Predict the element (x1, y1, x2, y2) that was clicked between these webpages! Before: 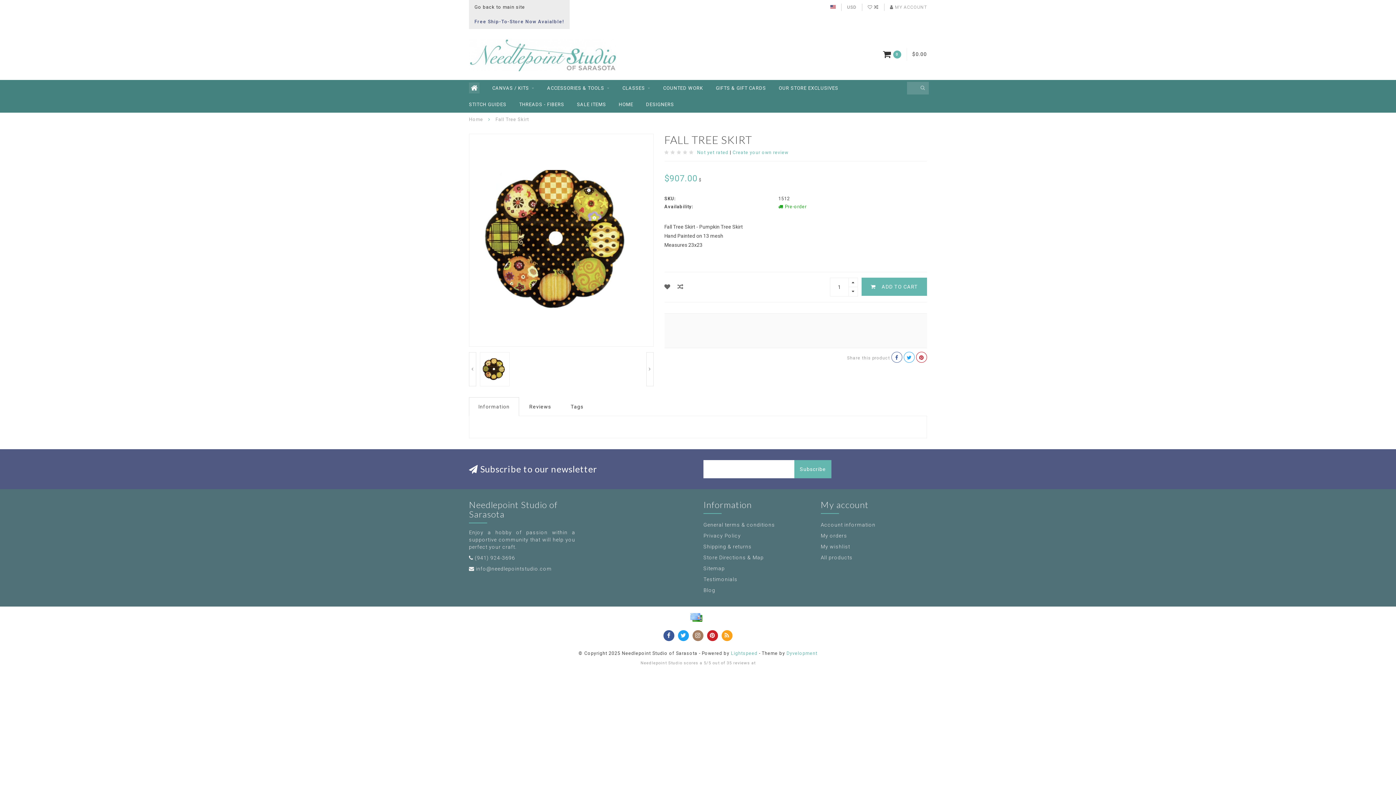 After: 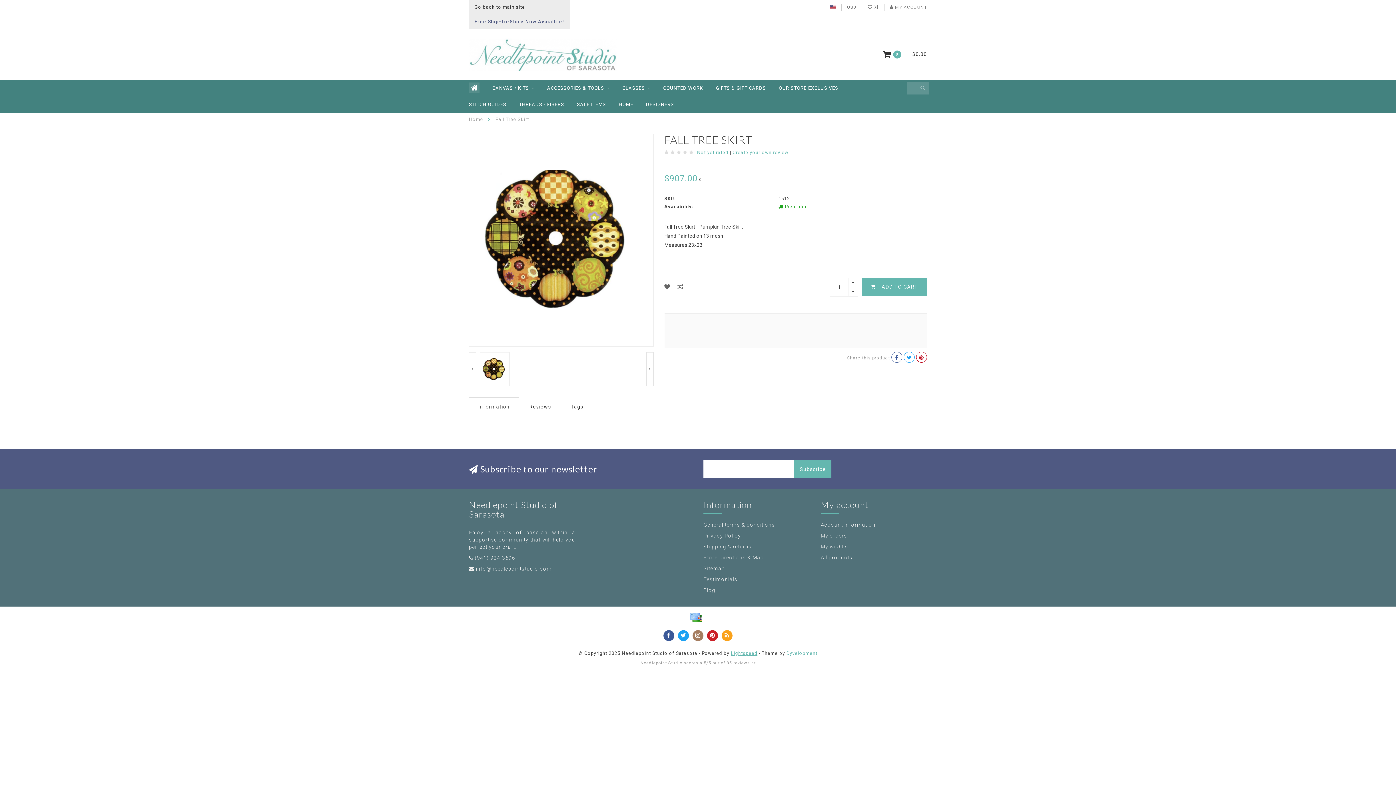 Action: bbox: (731, 650, 757, 656) label: Lightspeed